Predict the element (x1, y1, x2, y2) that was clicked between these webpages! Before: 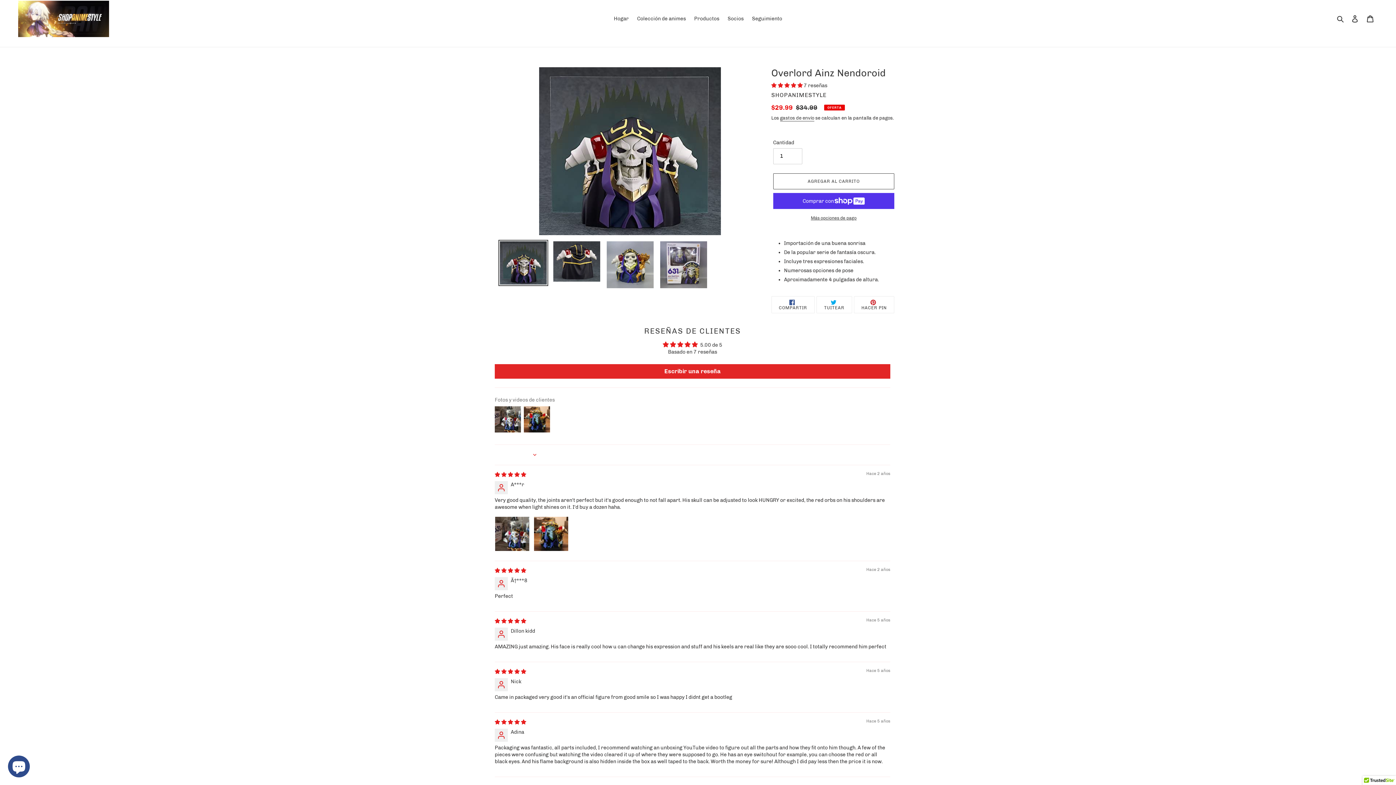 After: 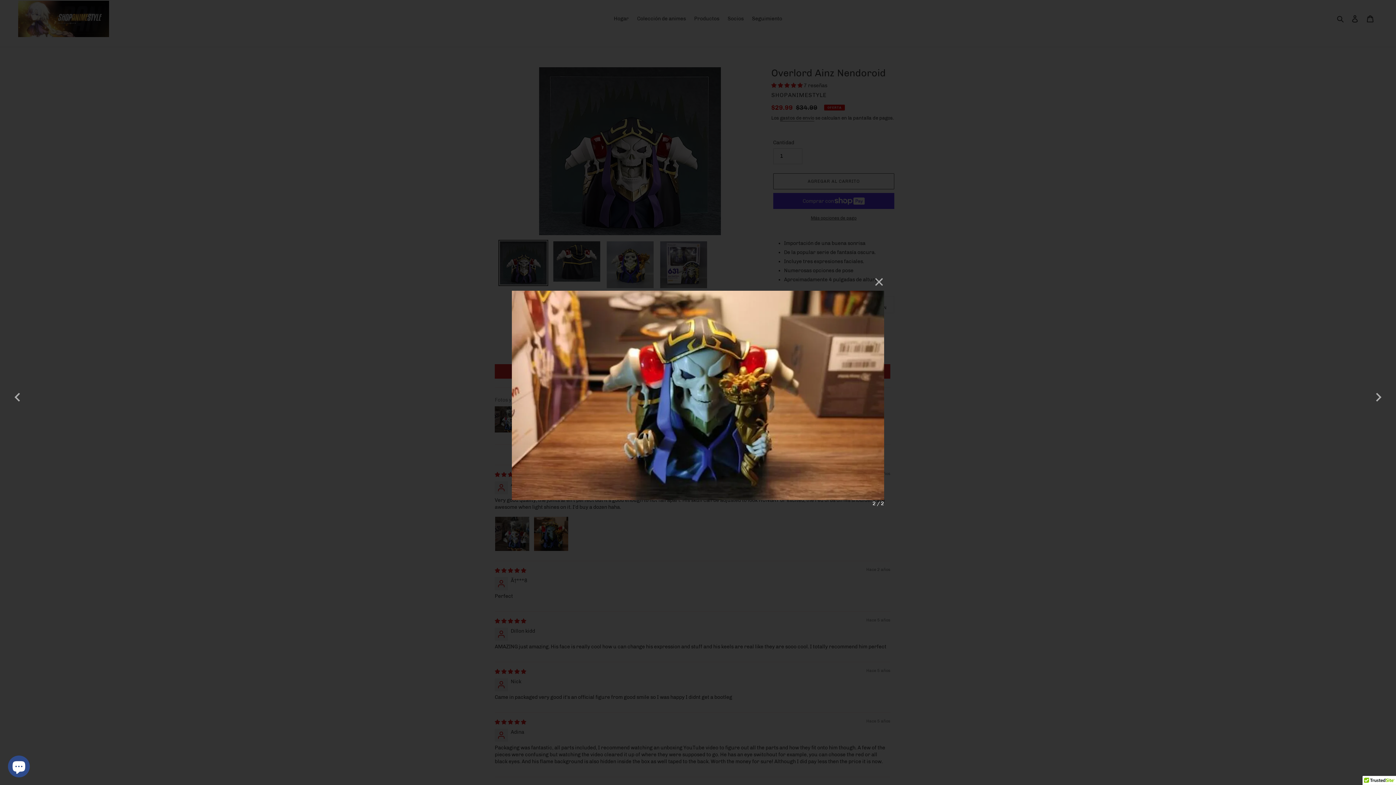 Action: bbox: (533, 516, 568, 551) label: Link to user picture 2